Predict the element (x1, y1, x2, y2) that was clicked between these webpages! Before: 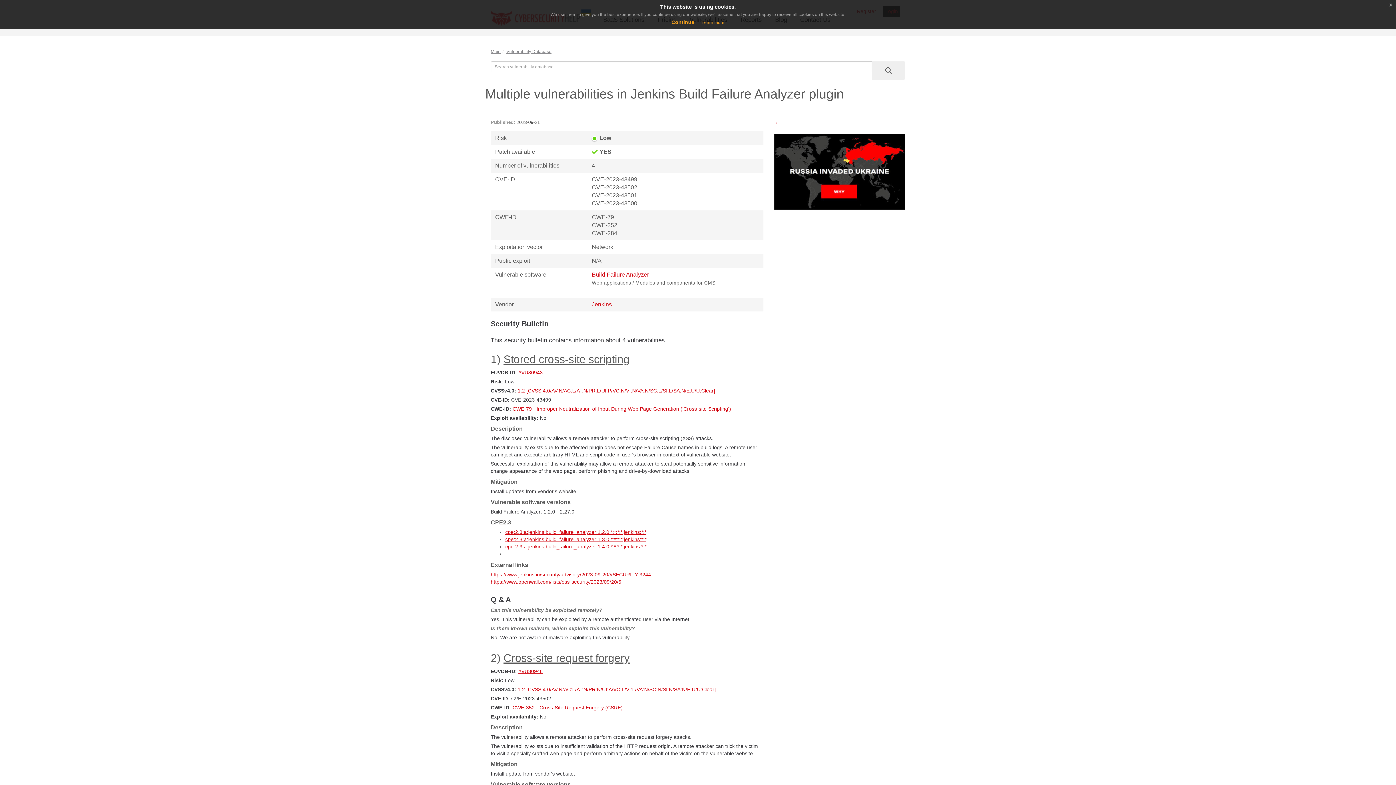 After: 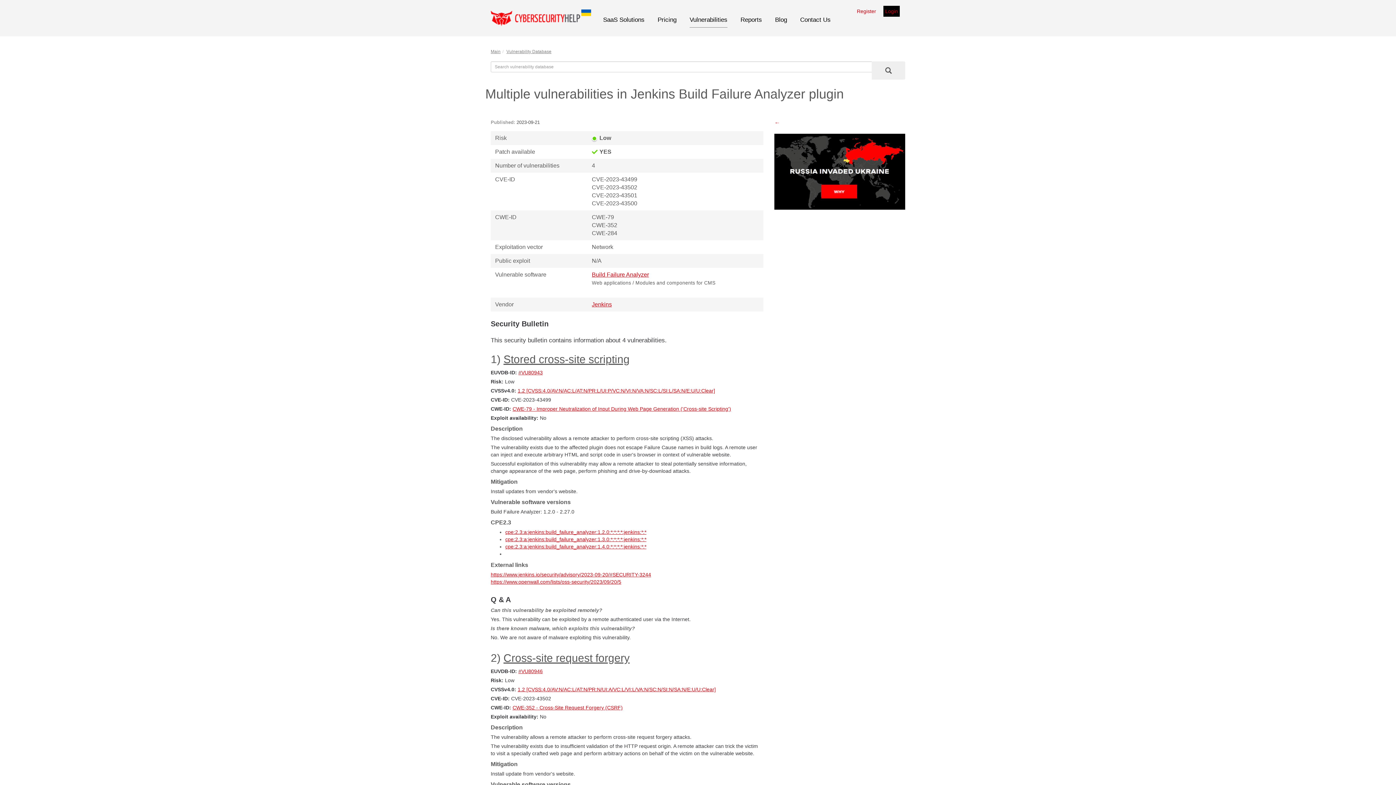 Action: label: Continue bbox: (671, 19, 694, 25)